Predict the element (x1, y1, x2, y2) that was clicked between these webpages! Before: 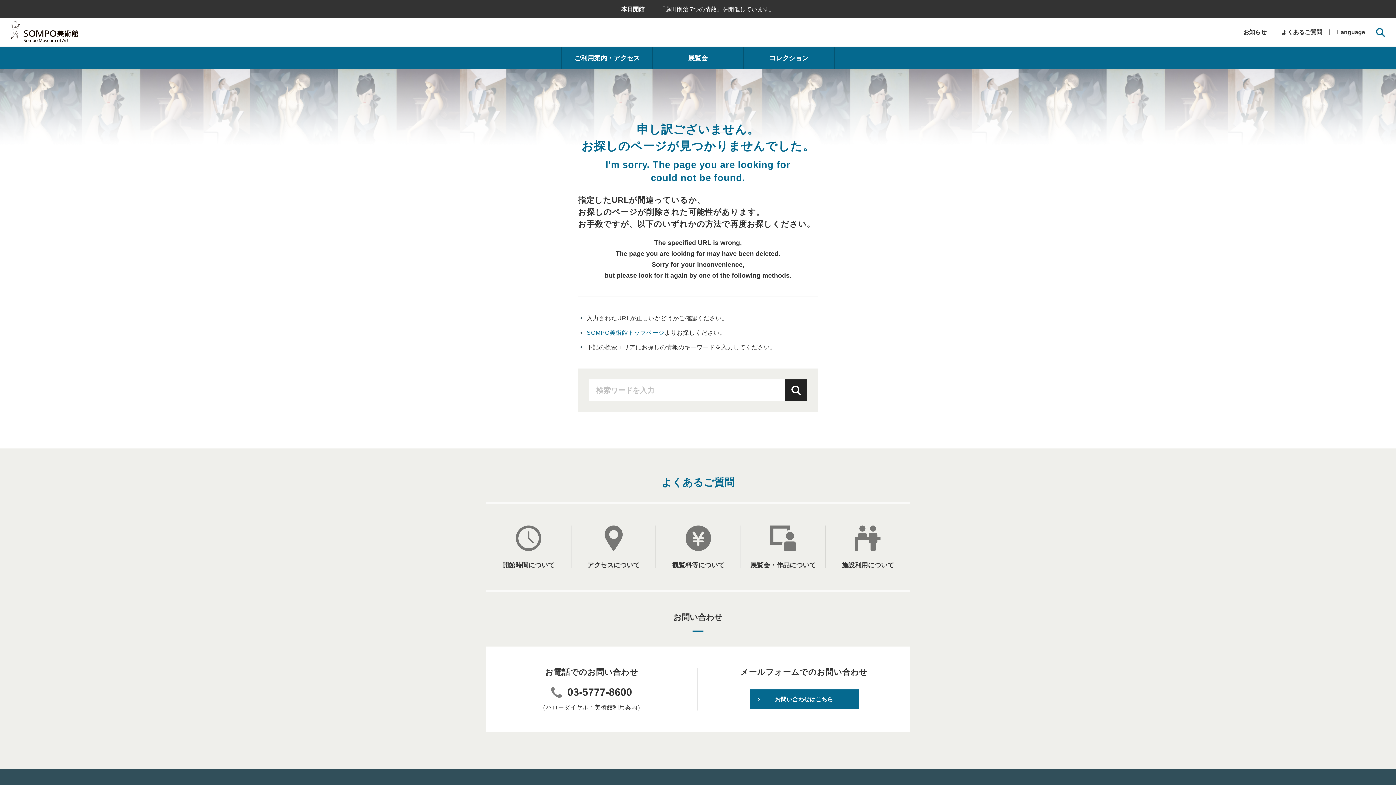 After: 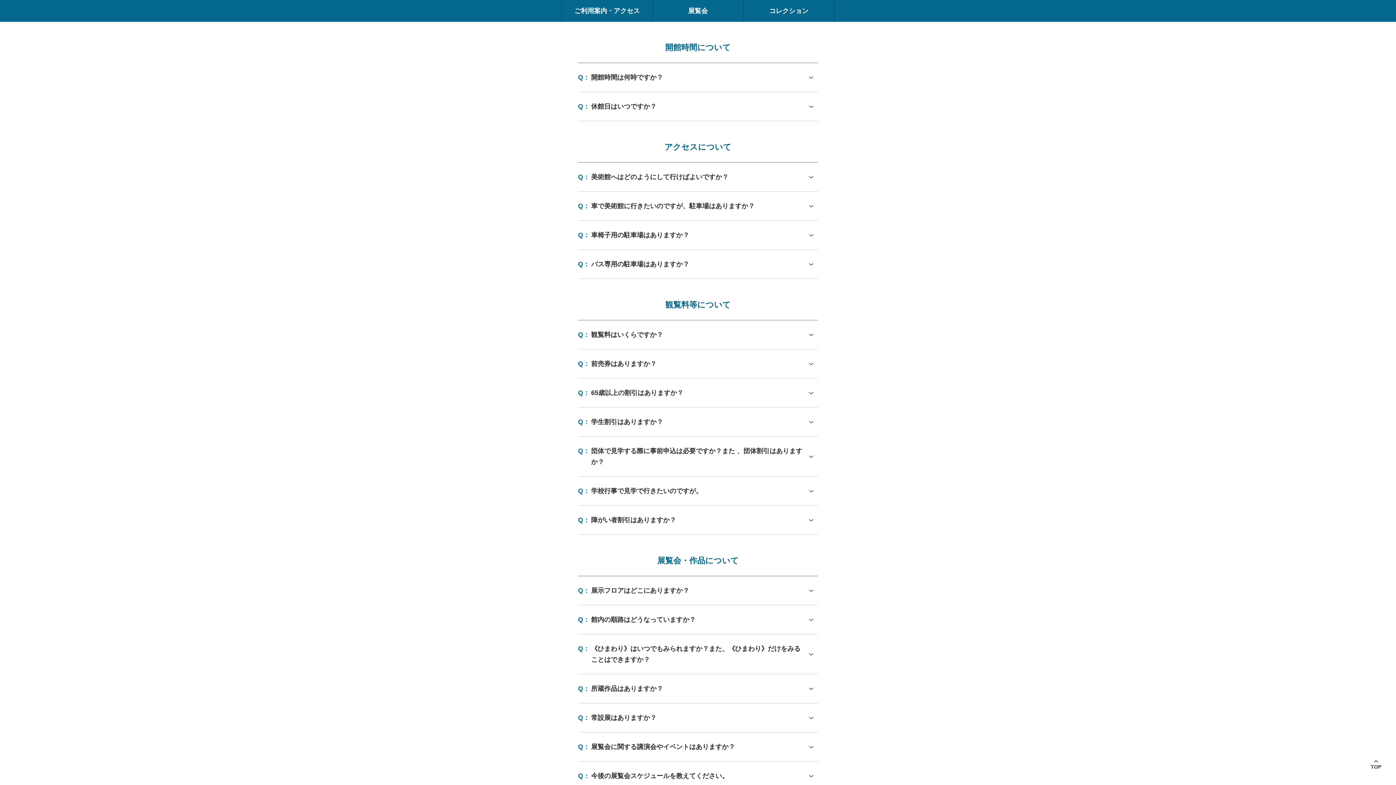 Action: bbox: (486, 525, 570, 568) label: 開館時間について